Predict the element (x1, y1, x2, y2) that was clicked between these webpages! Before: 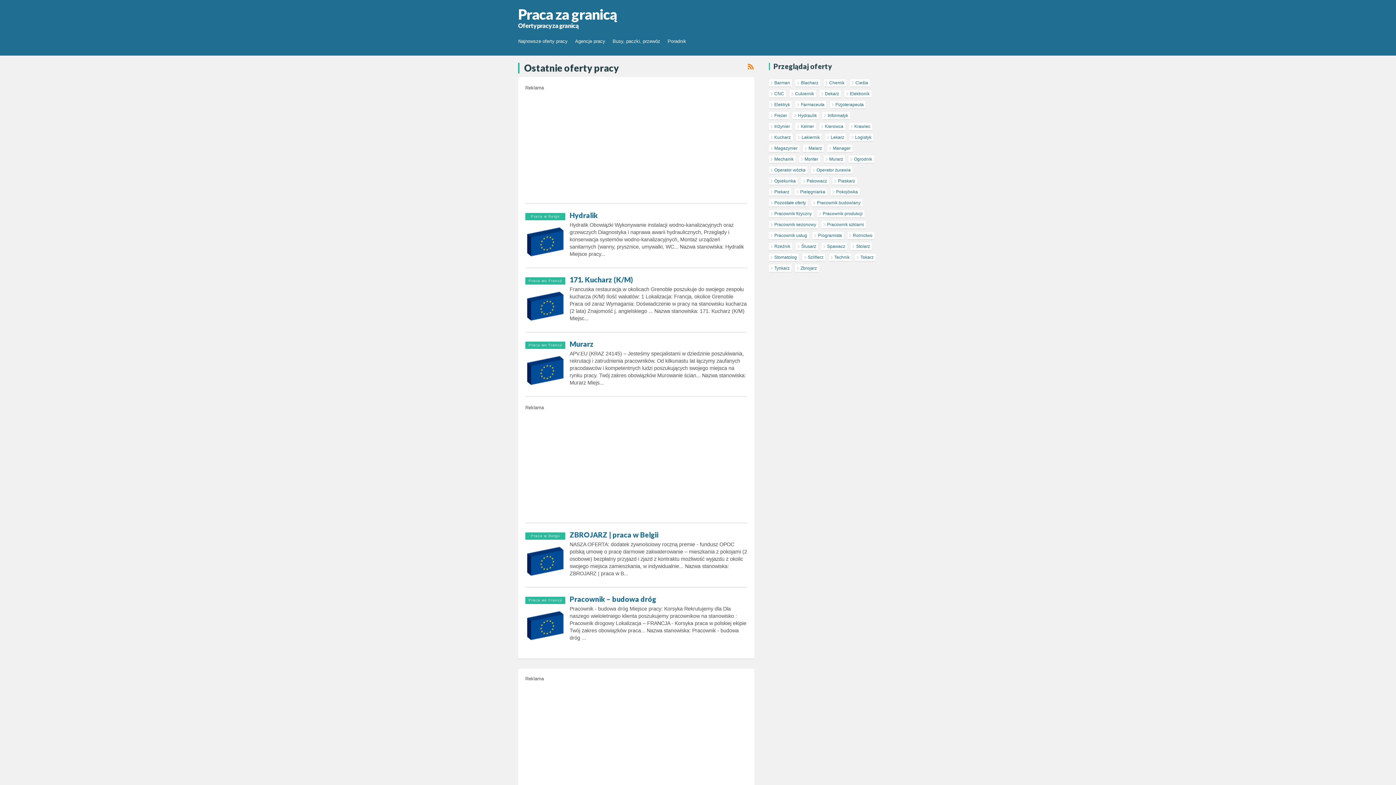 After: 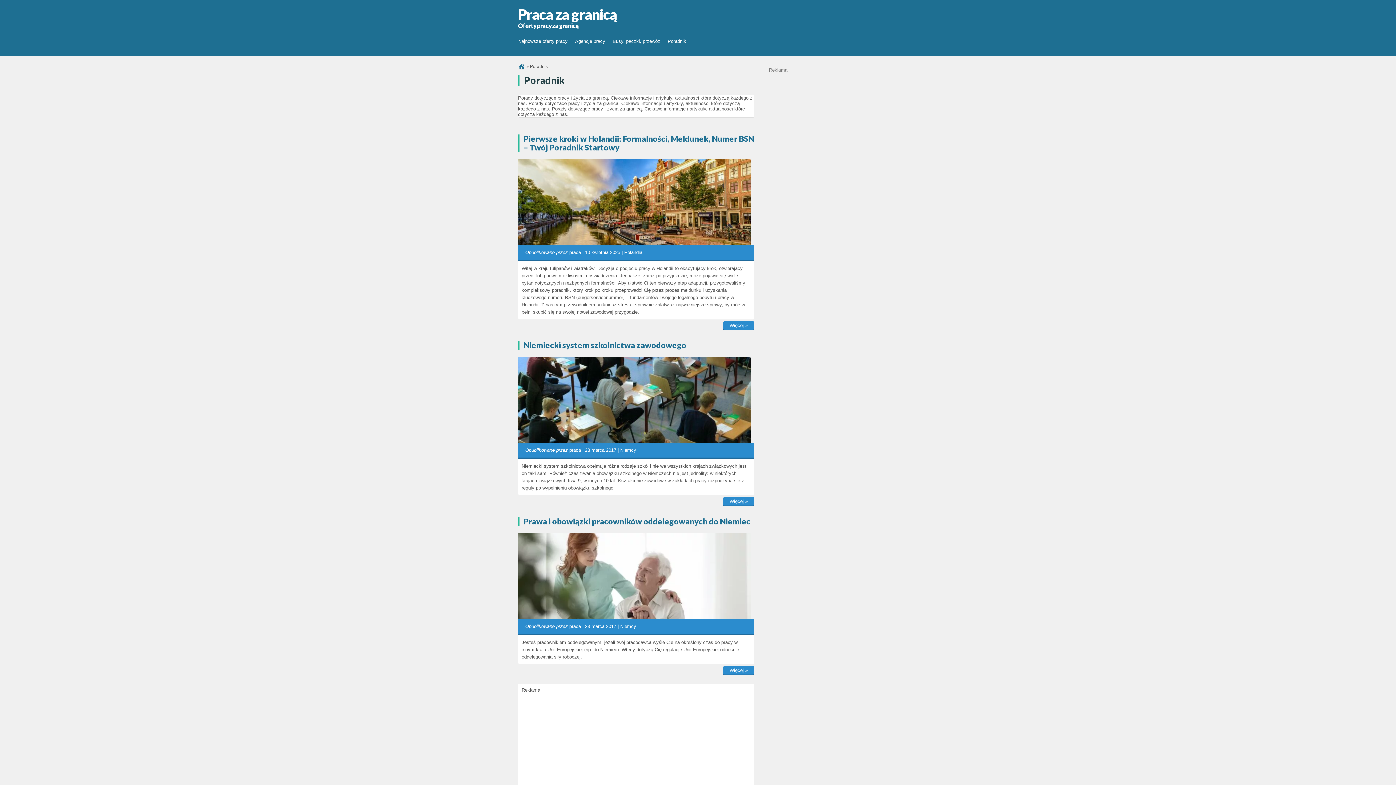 Action: label: Poradnik bbox: (667, 35, 690, 47)